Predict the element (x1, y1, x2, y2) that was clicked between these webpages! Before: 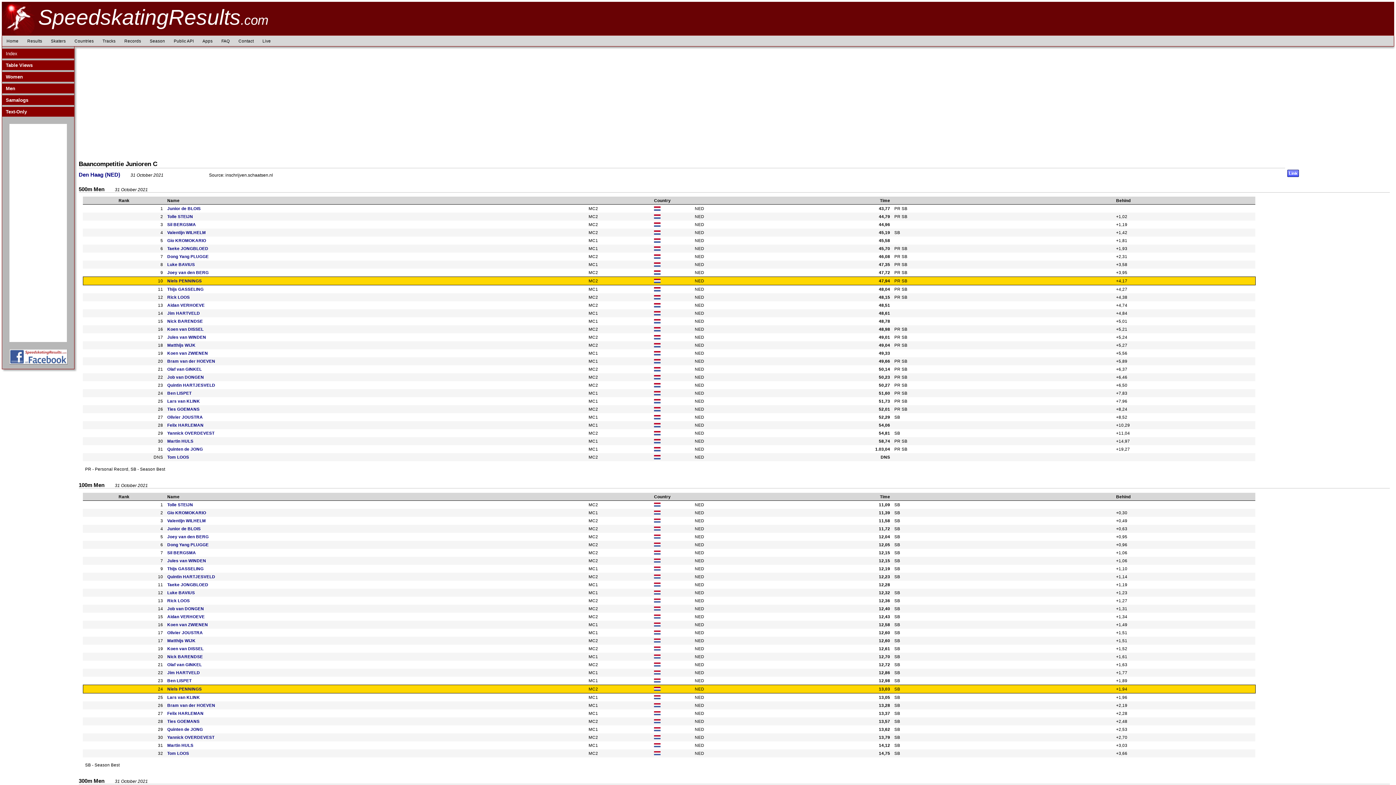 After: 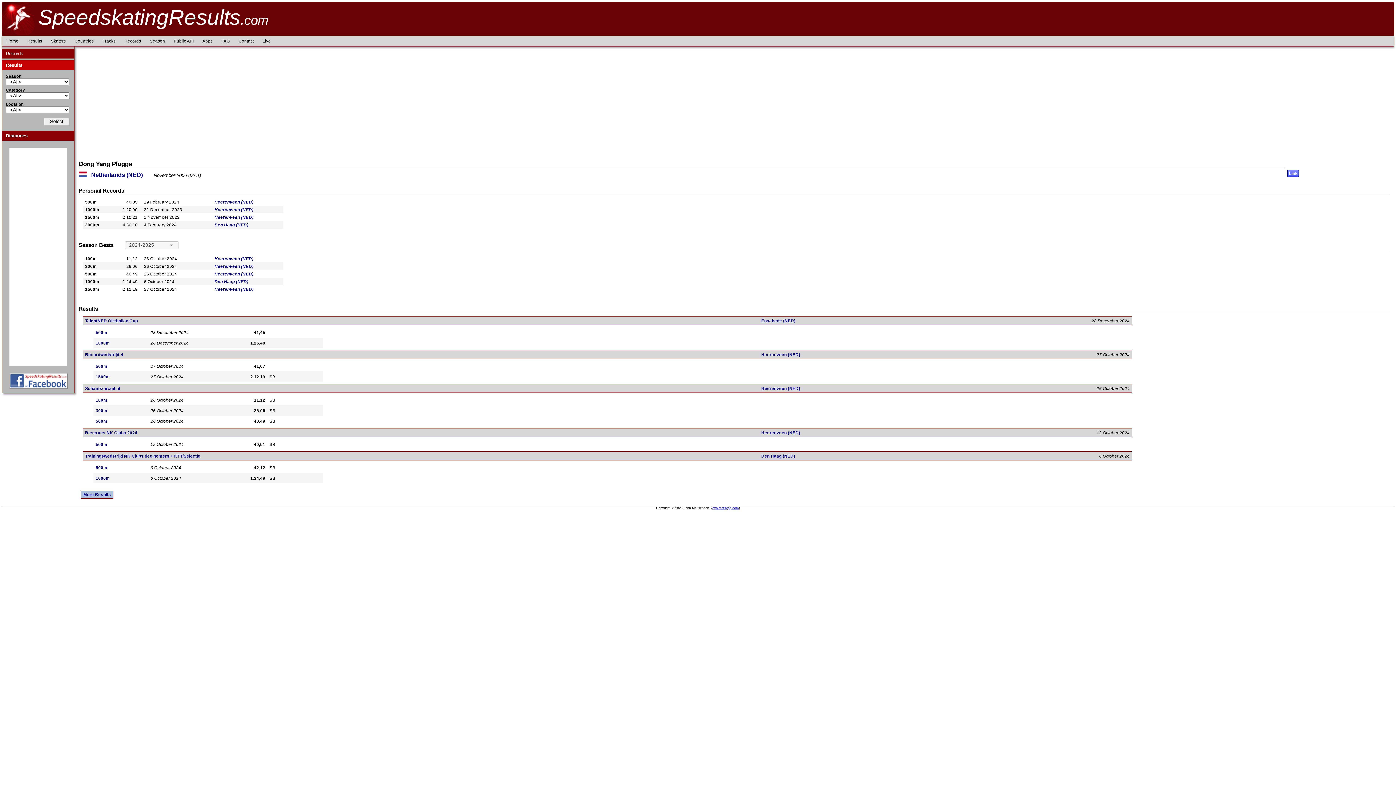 Action: bbox: (167, 254, 208, 259) label: Dong Yang PLUGGE